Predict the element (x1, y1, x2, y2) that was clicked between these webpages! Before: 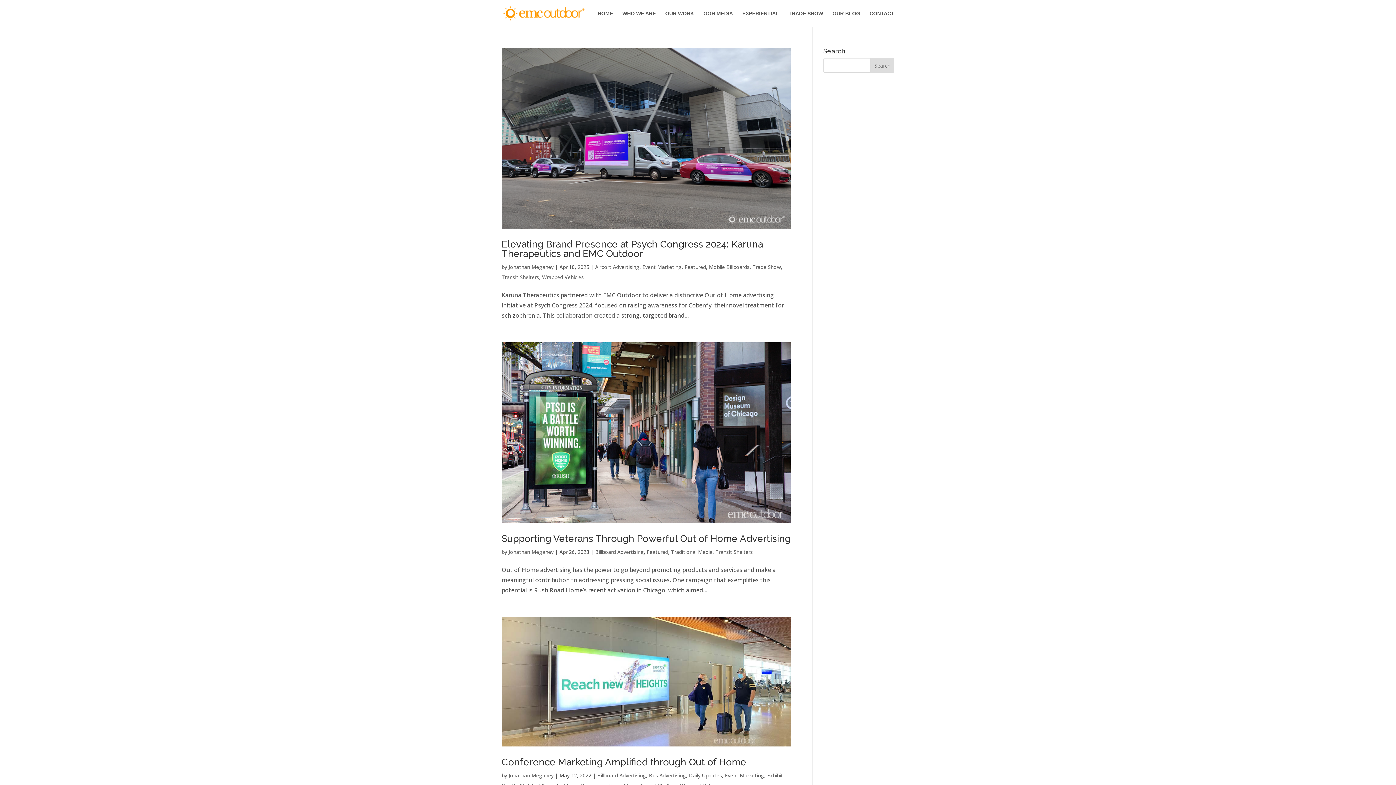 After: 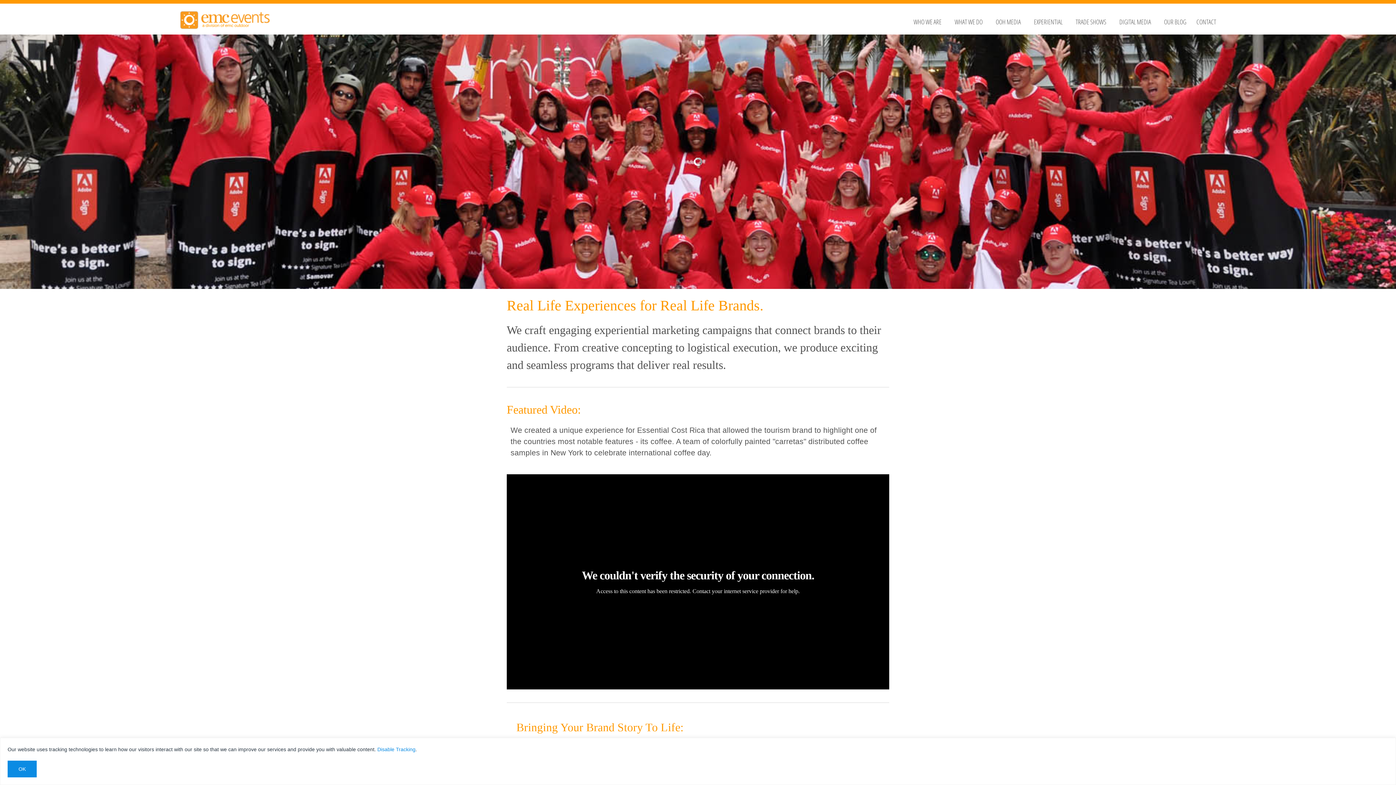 Action: bbox: (742, 10, 779, 26) label: EXPERIENTIAL